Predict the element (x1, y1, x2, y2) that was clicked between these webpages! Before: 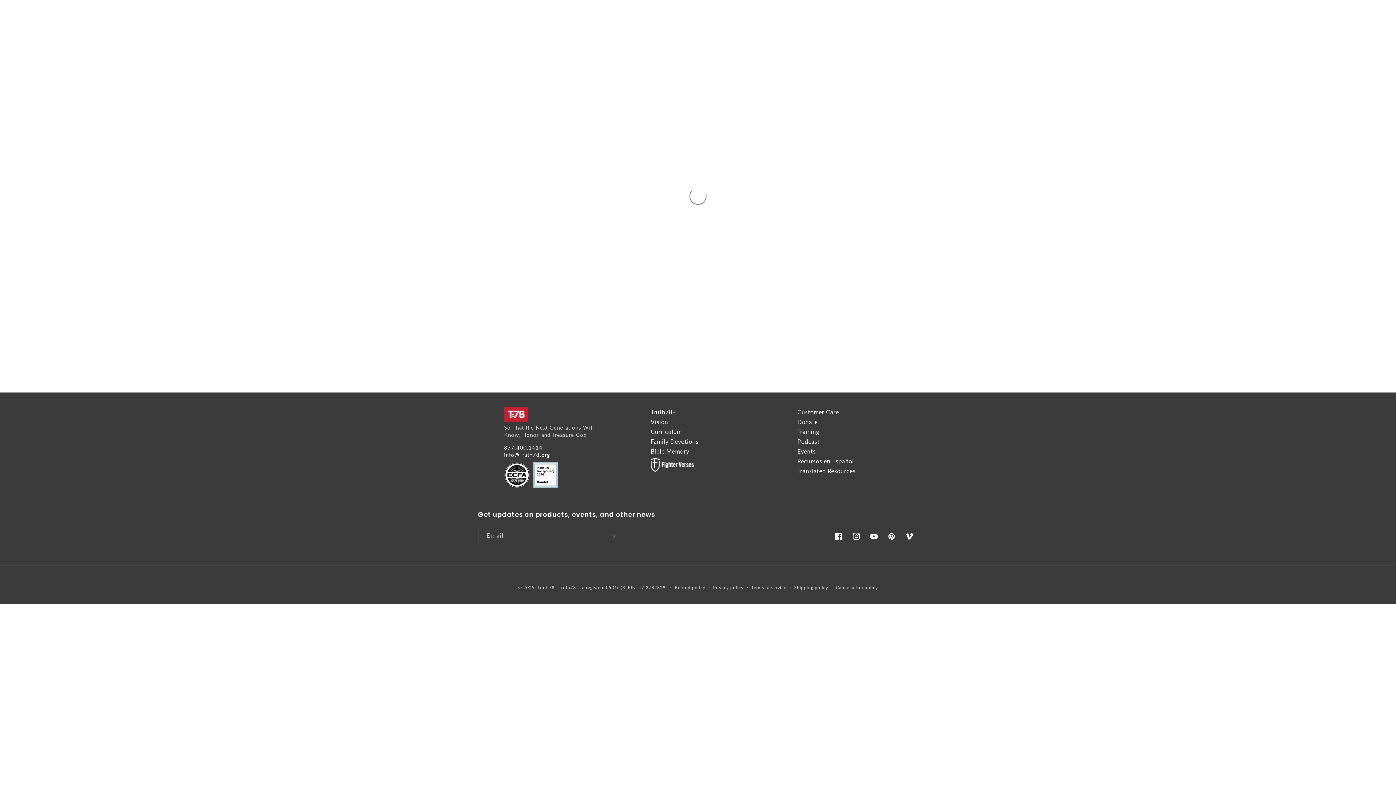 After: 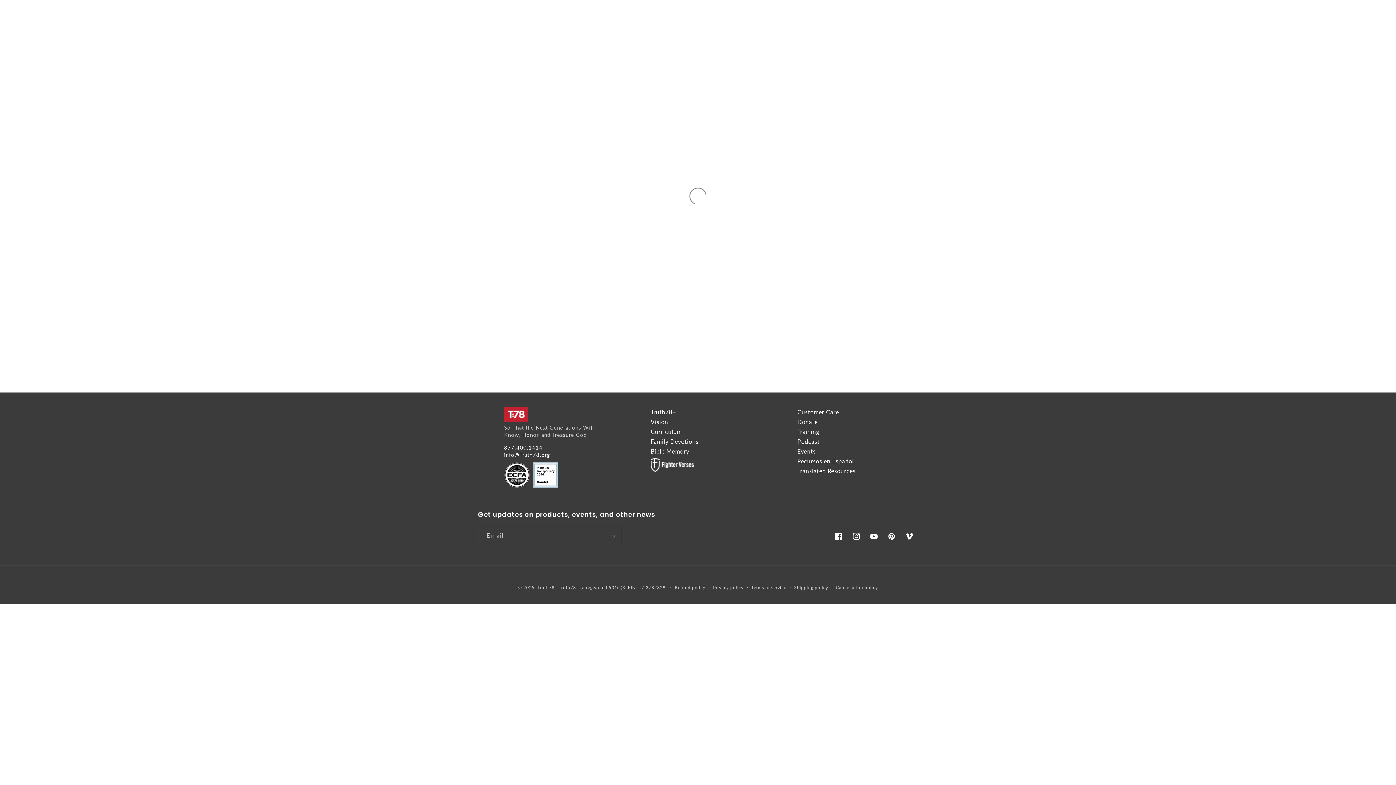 Action: label: Training bbox: (797, 428, 819, 435)